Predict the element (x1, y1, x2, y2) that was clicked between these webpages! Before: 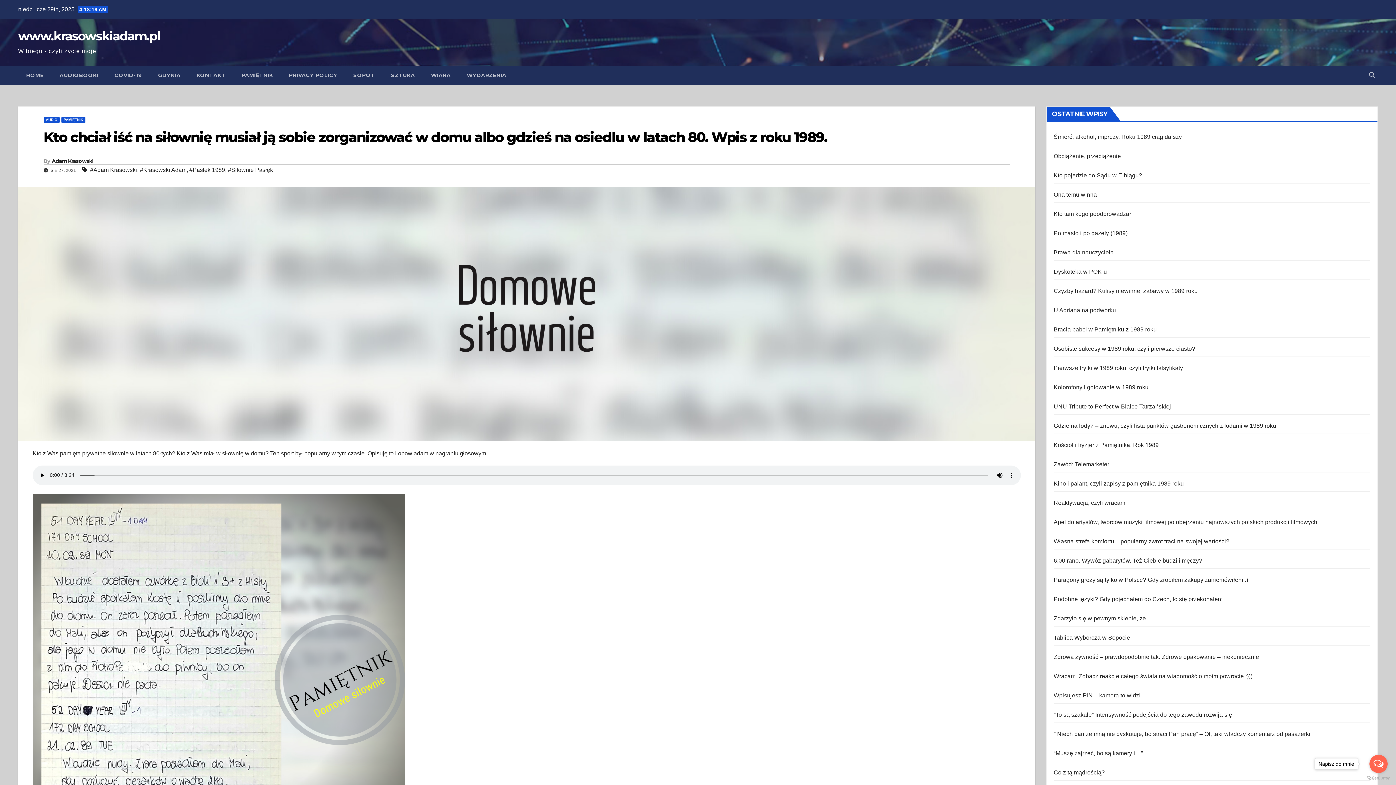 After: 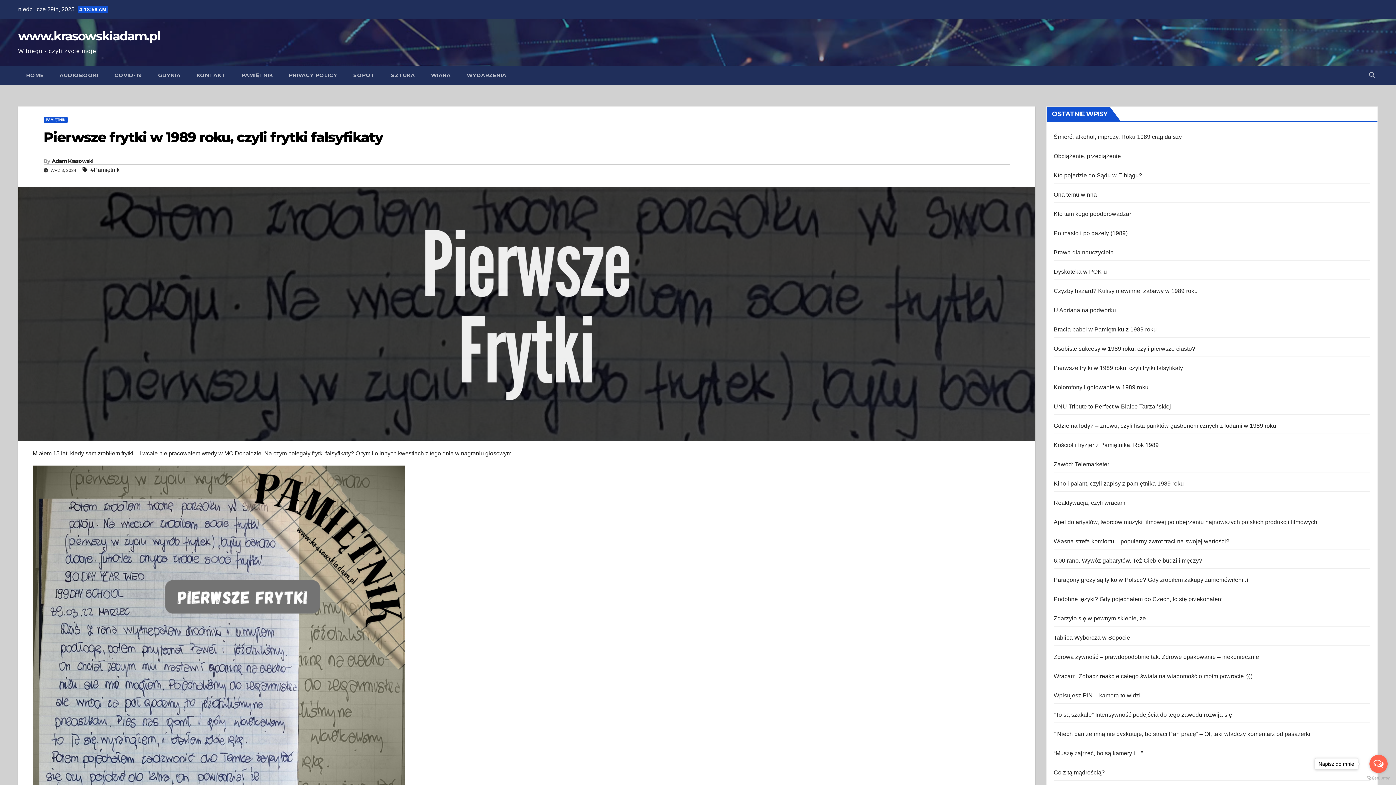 Action: bbox: (1054, 365, 1183, 371) label: Pierwsze frytki w 1989 roku, czyli frytki falsyfikaty